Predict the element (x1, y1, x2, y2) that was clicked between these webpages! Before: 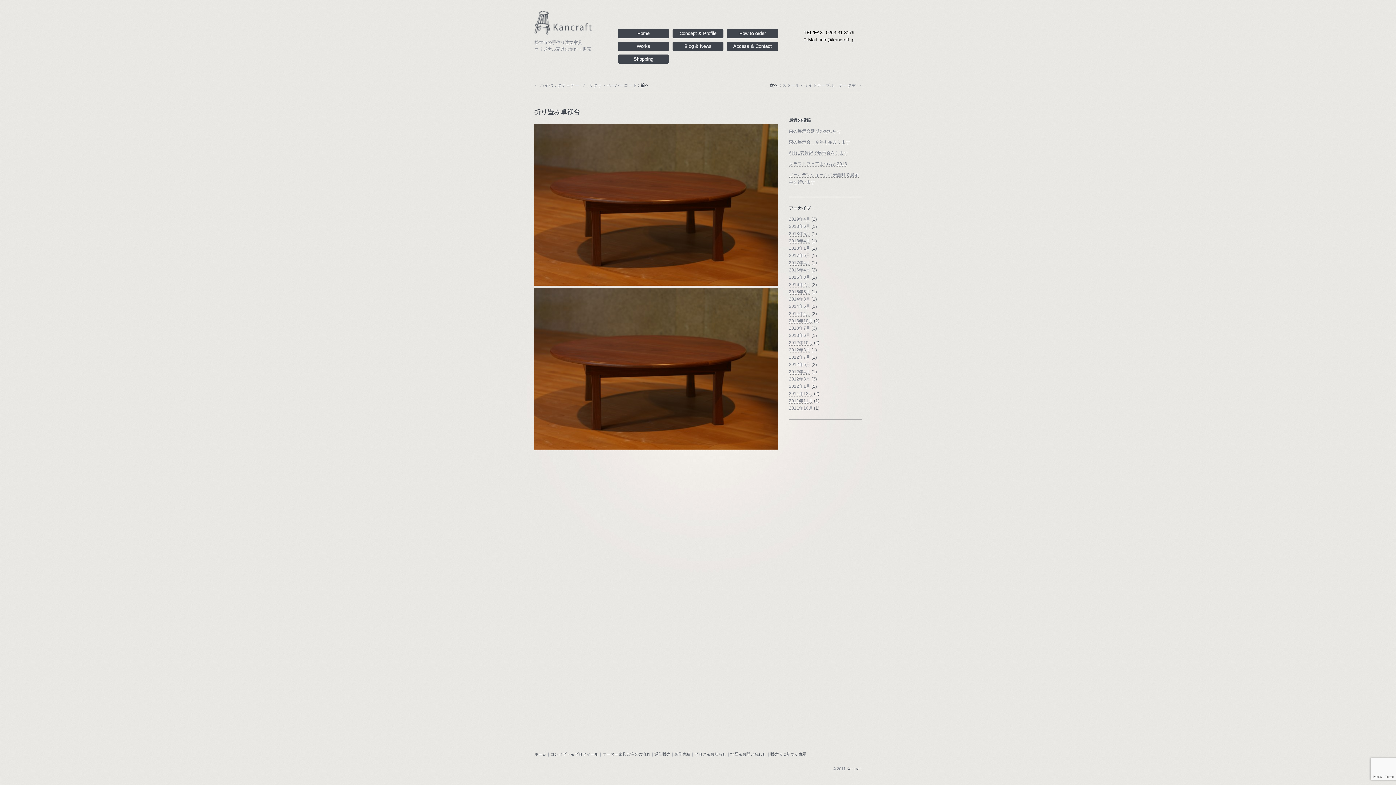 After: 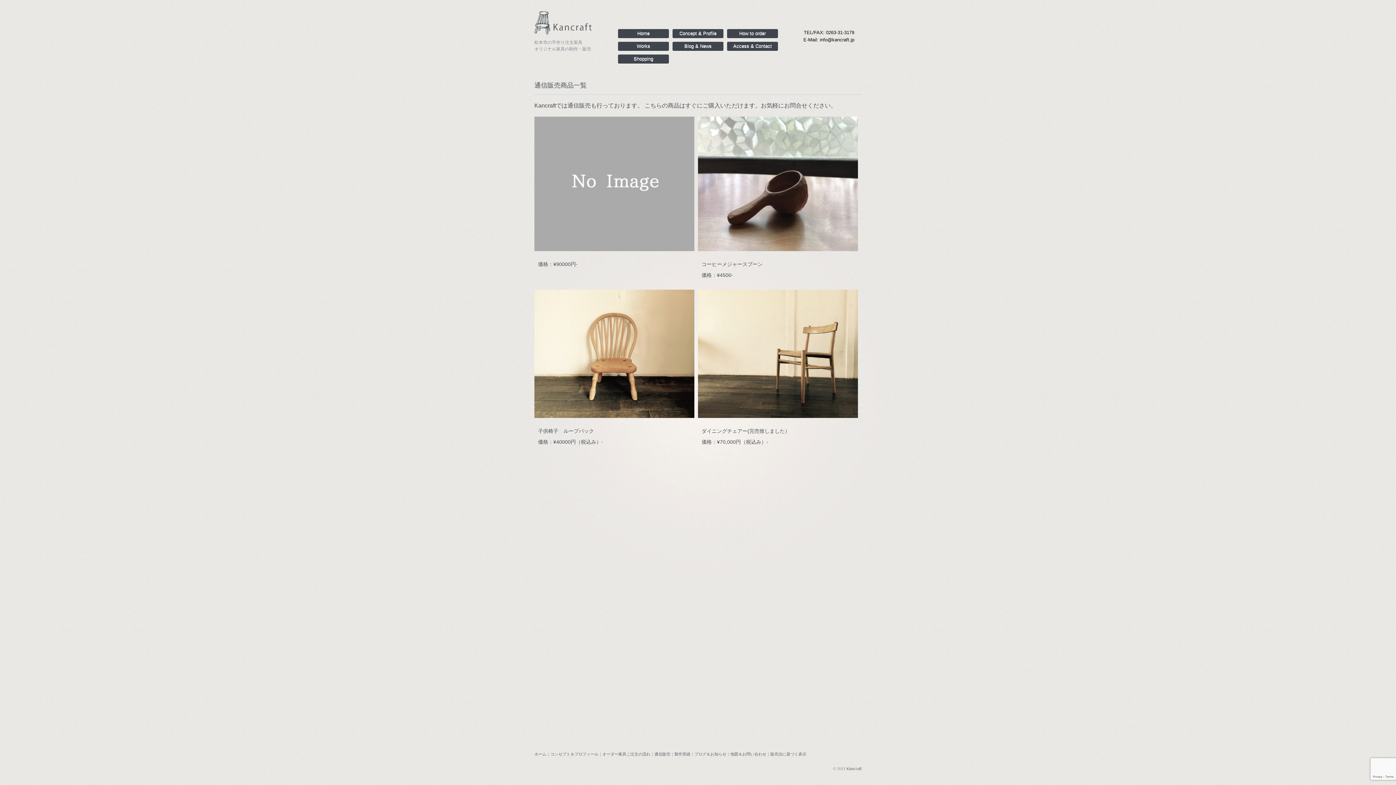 Action: bbox: (654, 752, 670, 756) label: 通信販売